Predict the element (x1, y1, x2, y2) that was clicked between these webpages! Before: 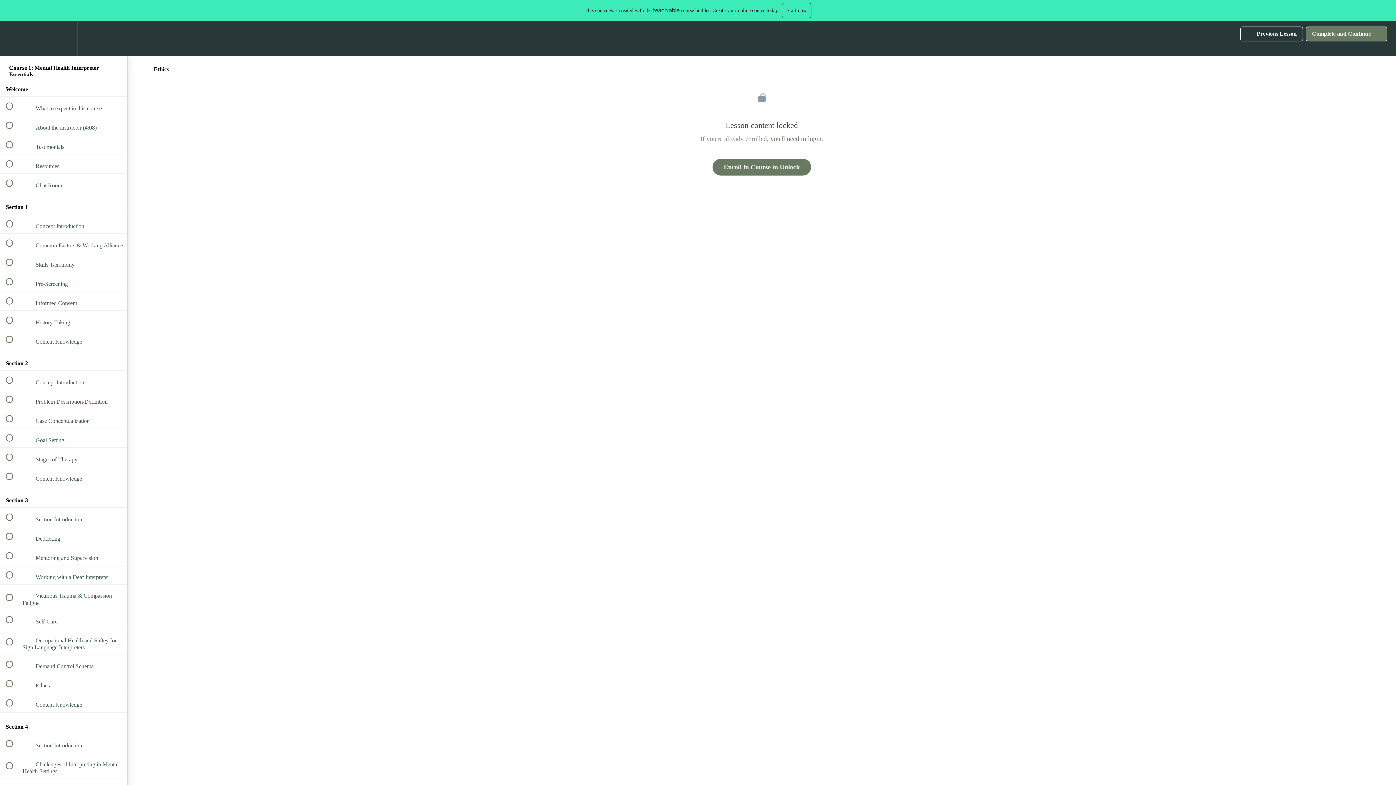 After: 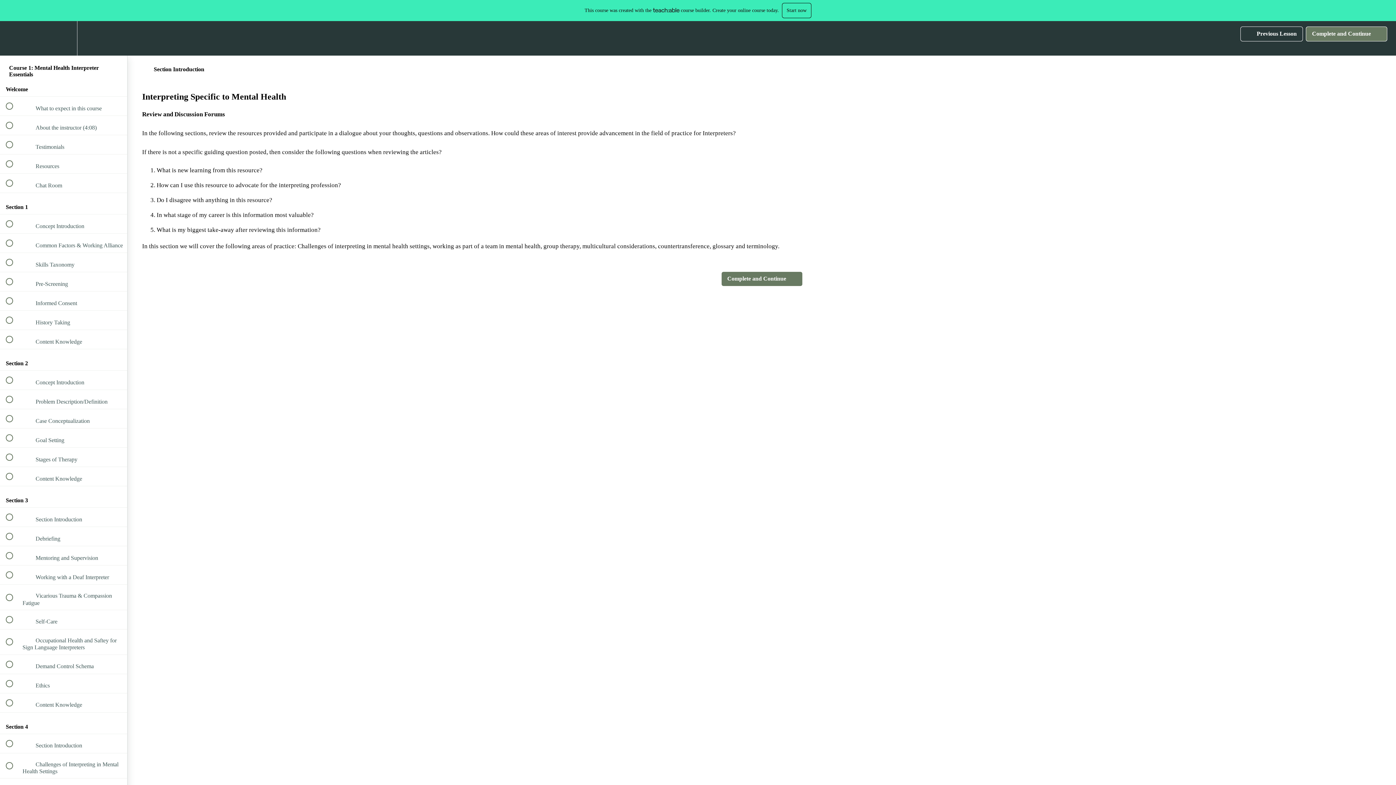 Action: bbox: (0, 734, 127, 753) label:  
 Section Introduction